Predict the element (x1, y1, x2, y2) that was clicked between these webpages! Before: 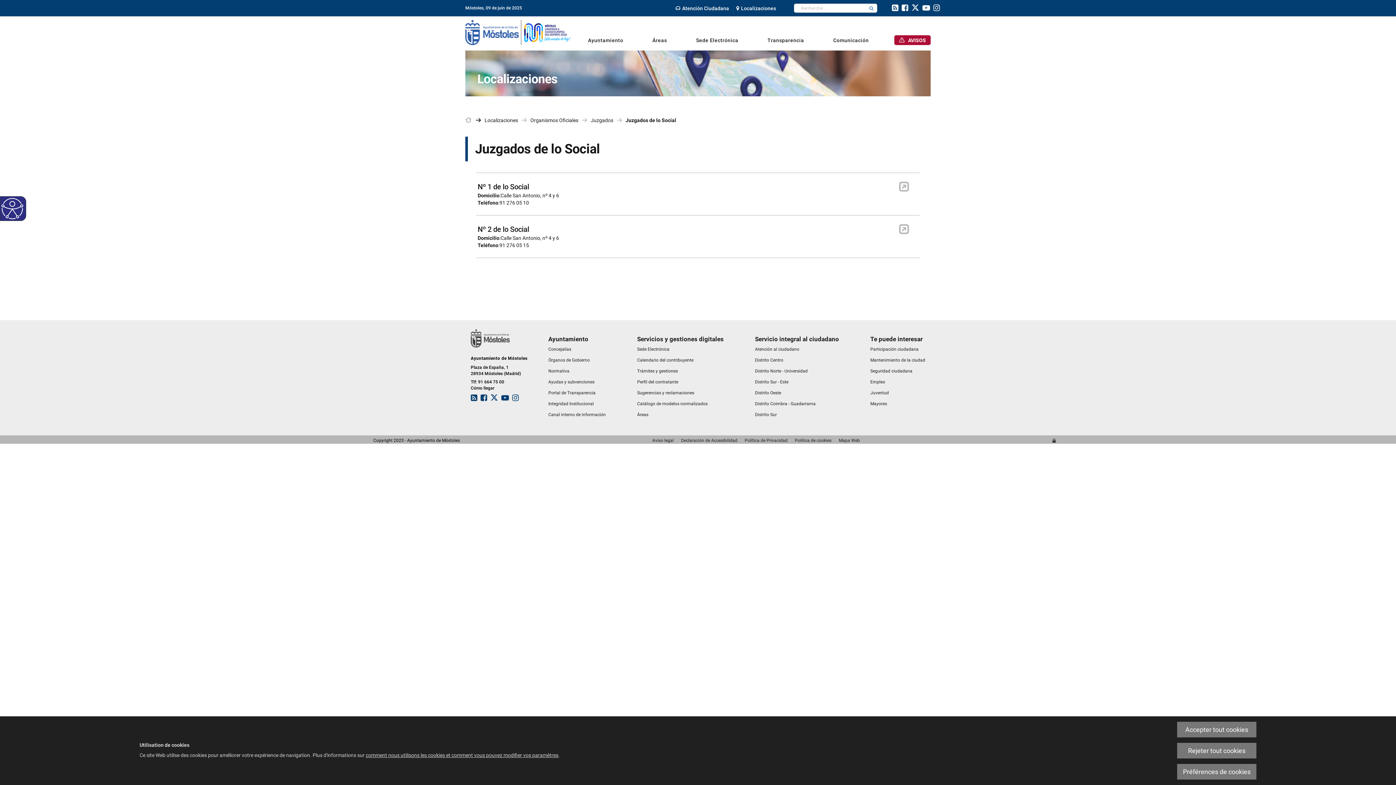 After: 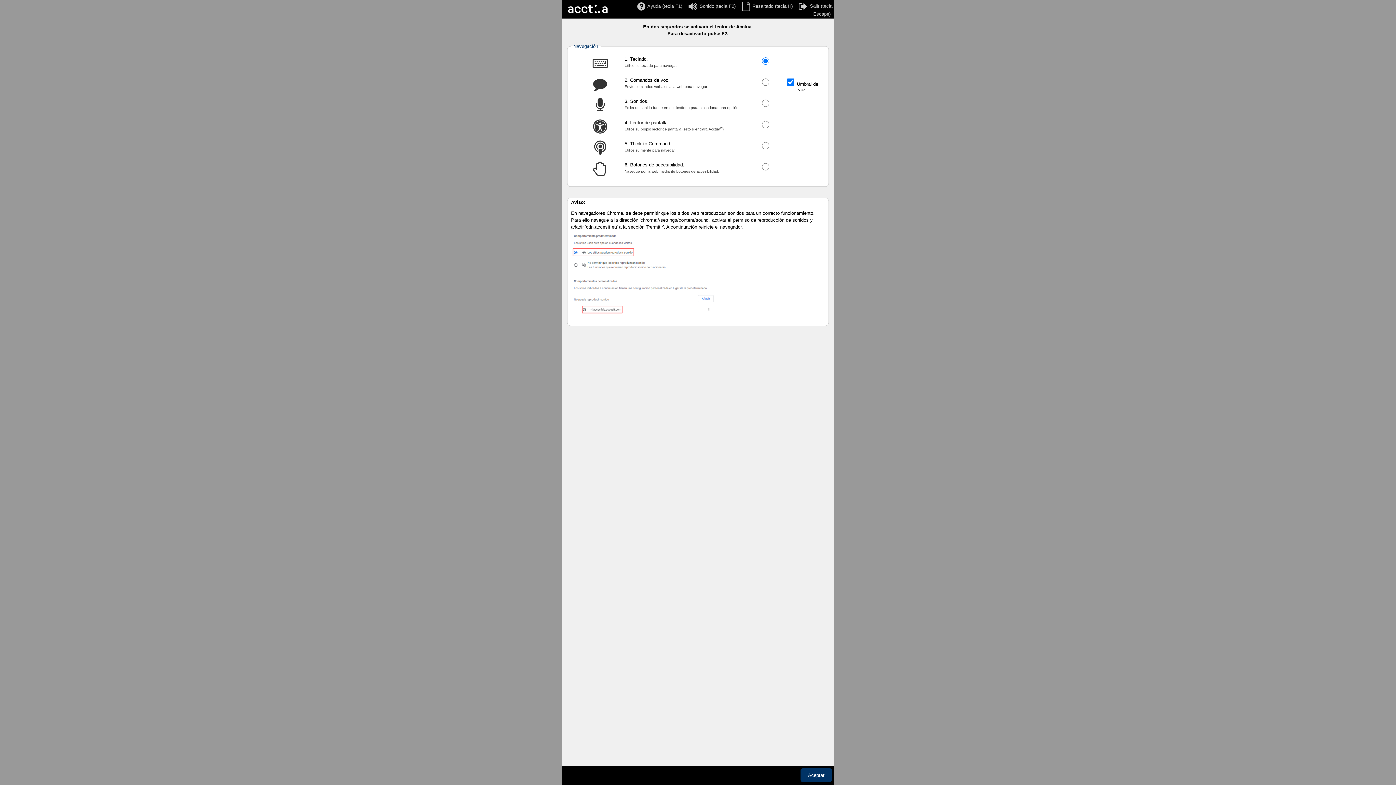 Action: label: Web accessible. Web accessible. bbox: (0, 196, 24, 220)